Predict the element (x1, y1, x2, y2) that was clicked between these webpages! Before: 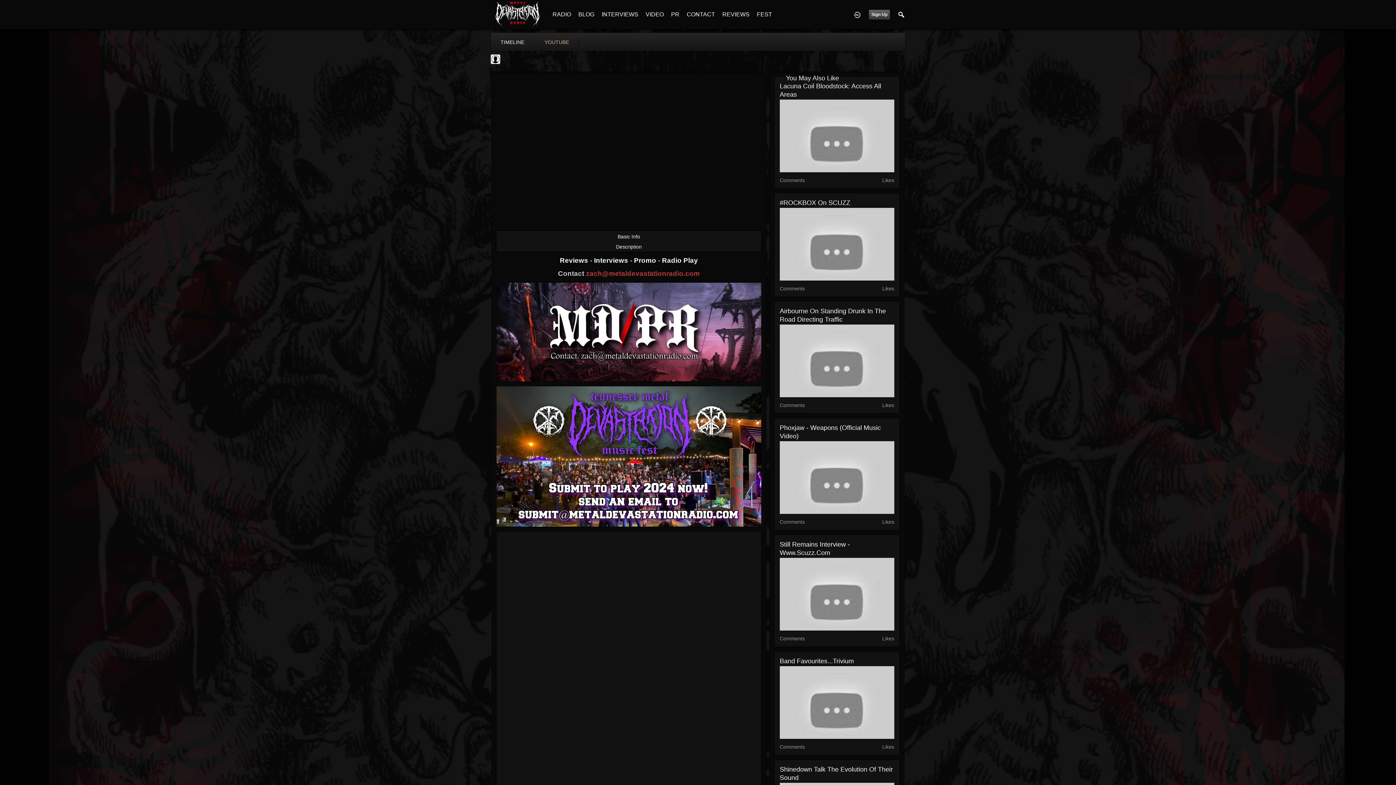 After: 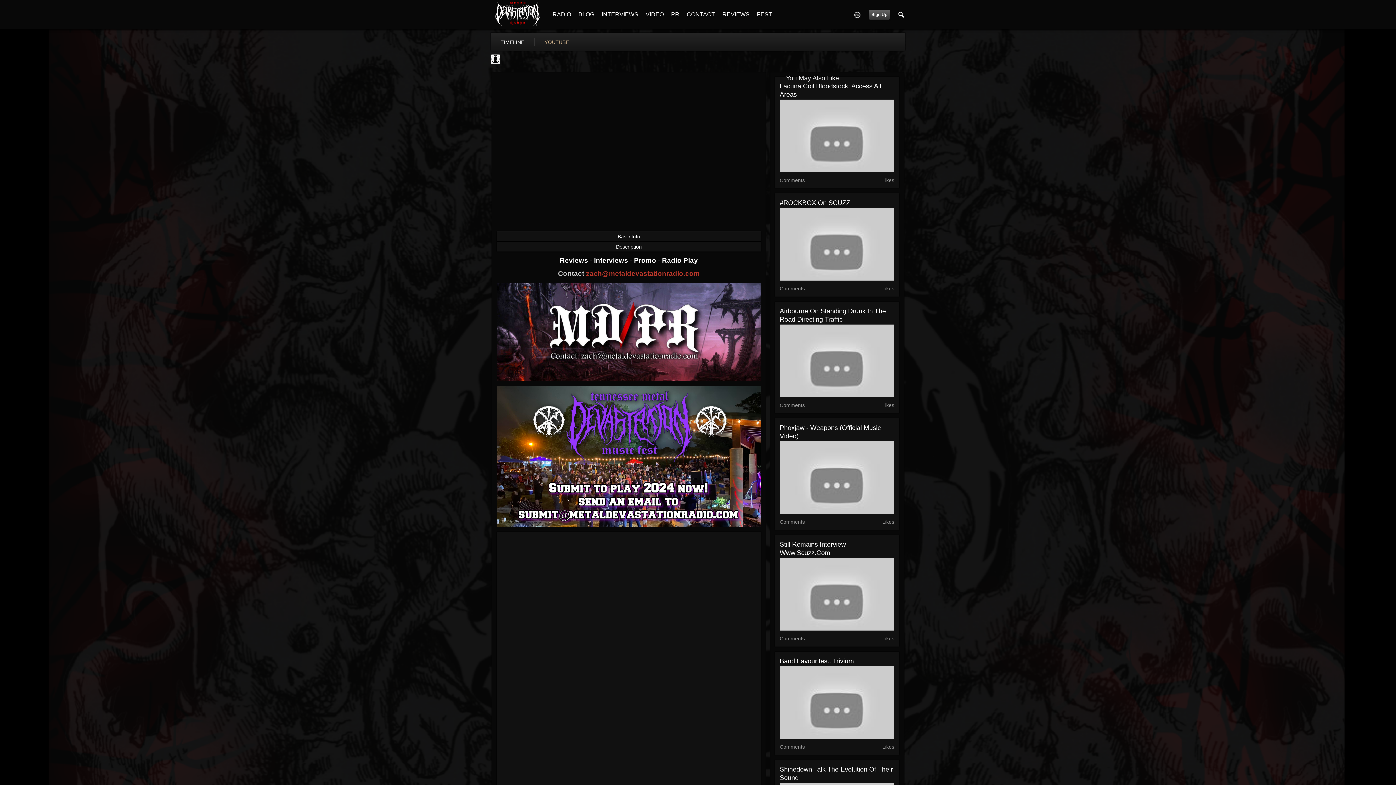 Action: bbox: (496, 453, 761, 459)